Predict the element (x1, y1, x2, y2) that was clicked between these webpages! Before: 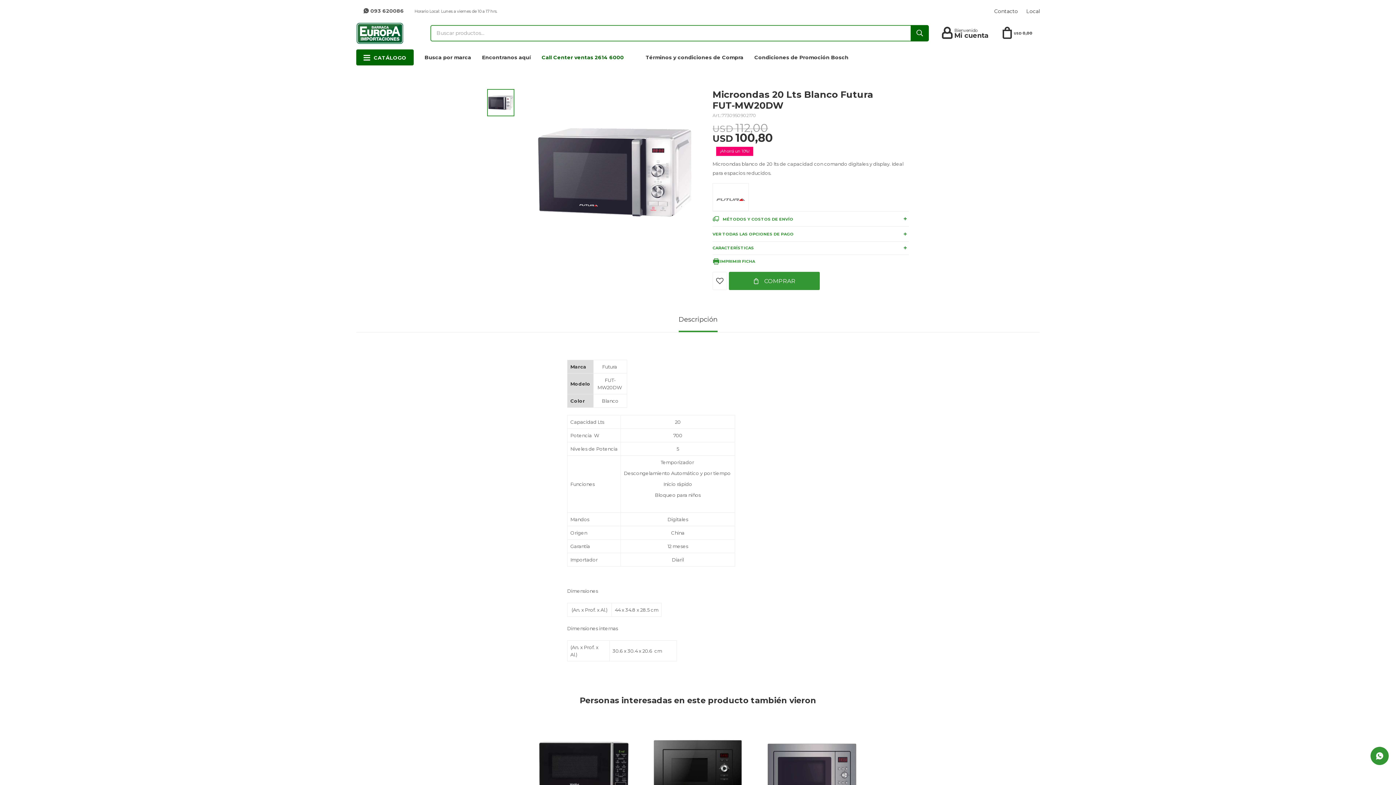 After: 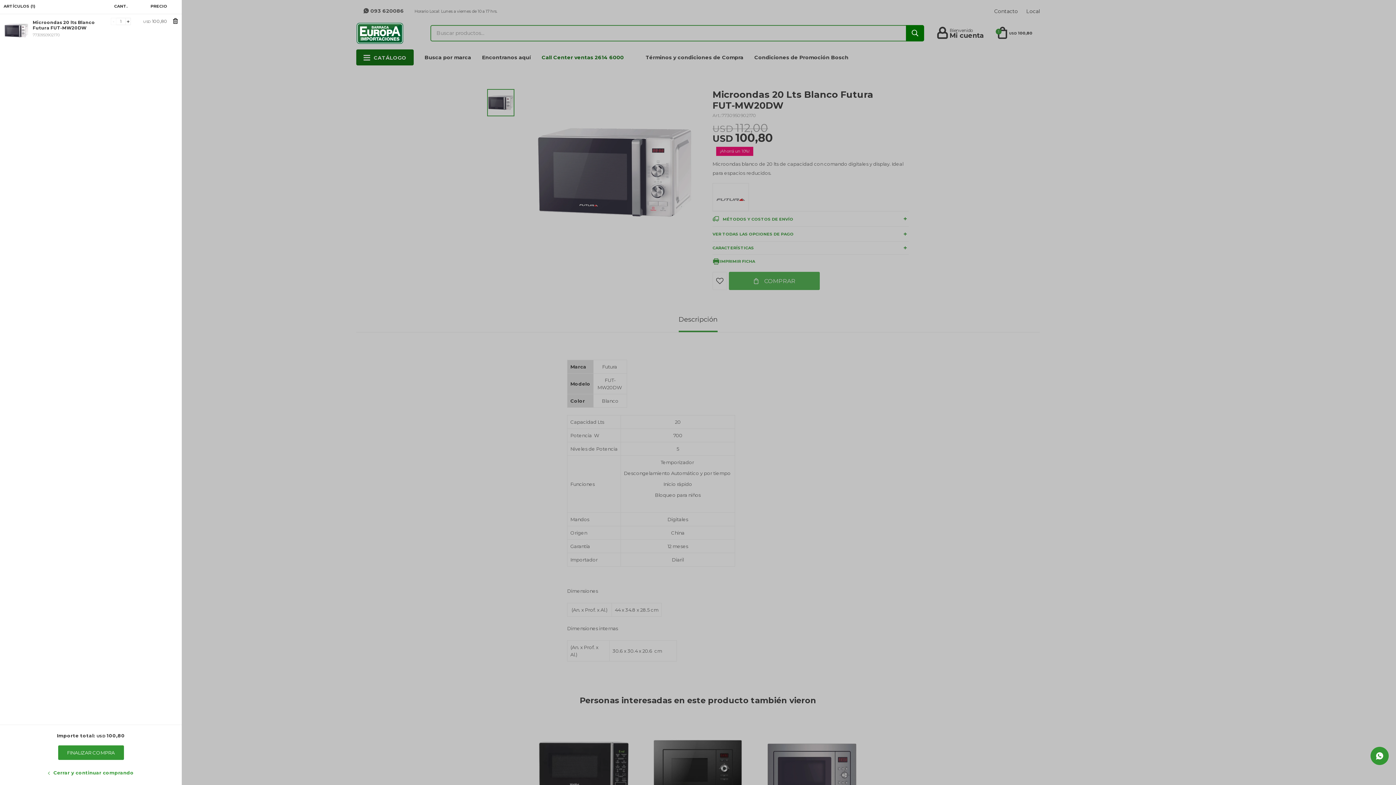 Action: bbox: (729, 271, 820, 290) label:  COMPRAR